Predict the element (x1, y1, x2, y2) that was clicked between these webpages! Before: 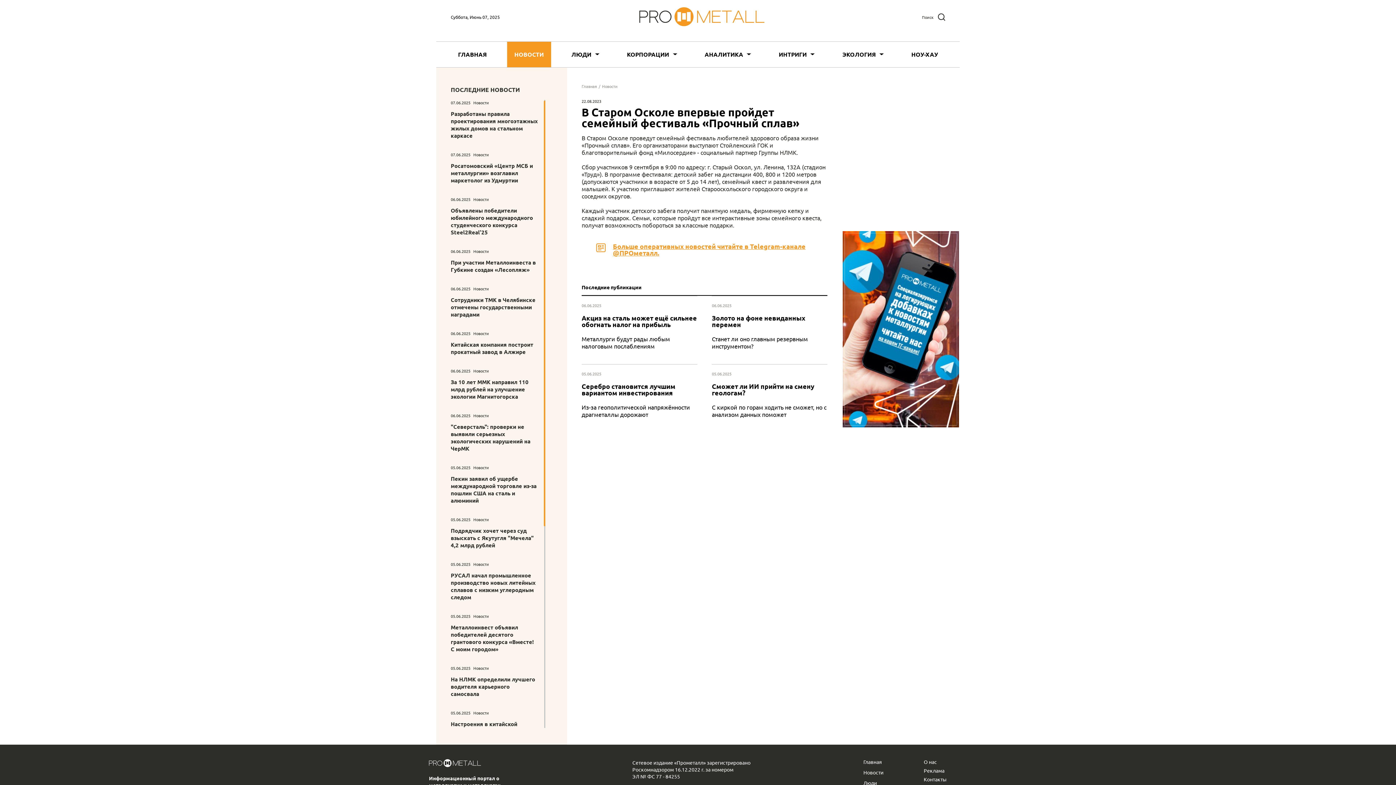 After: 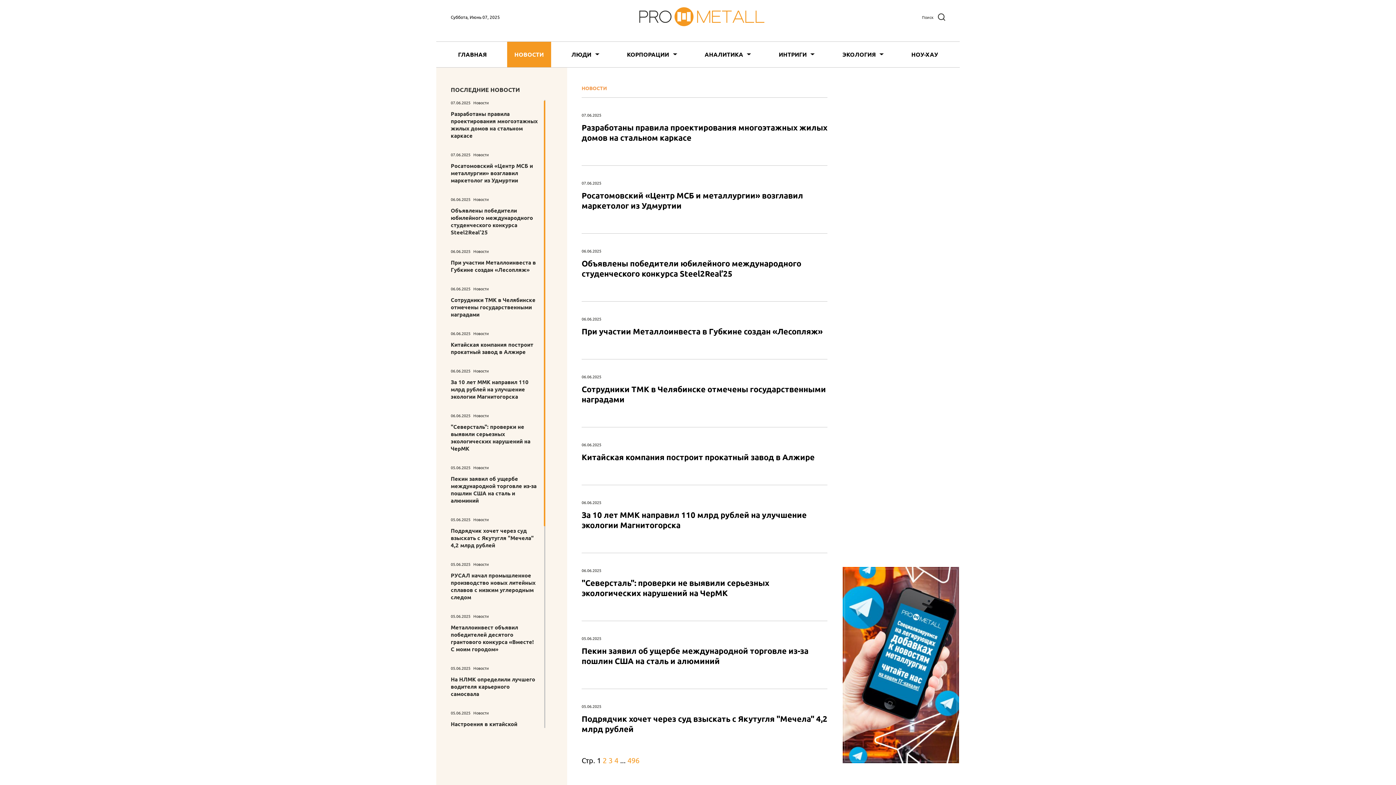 Action: label: Новости bbox: (473, 196, 489, 202)